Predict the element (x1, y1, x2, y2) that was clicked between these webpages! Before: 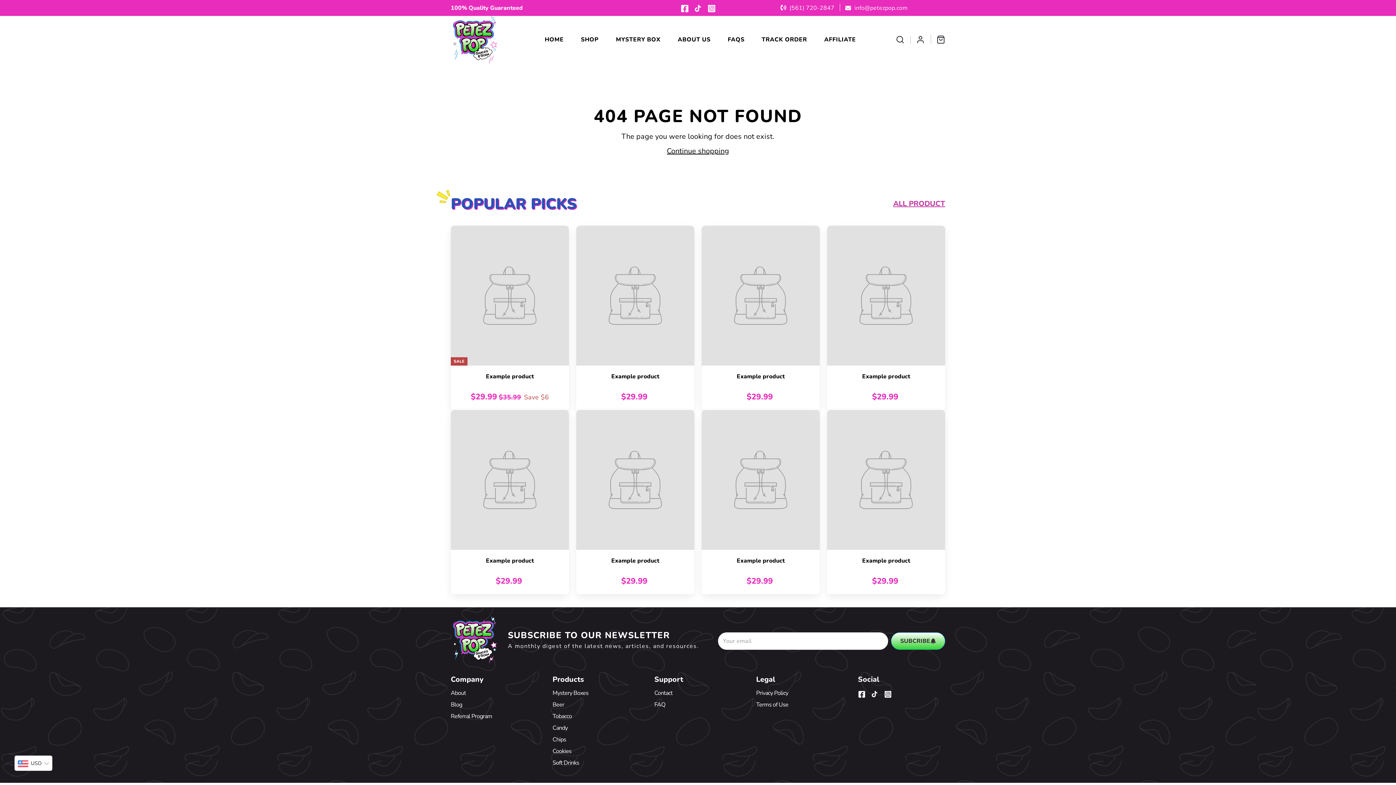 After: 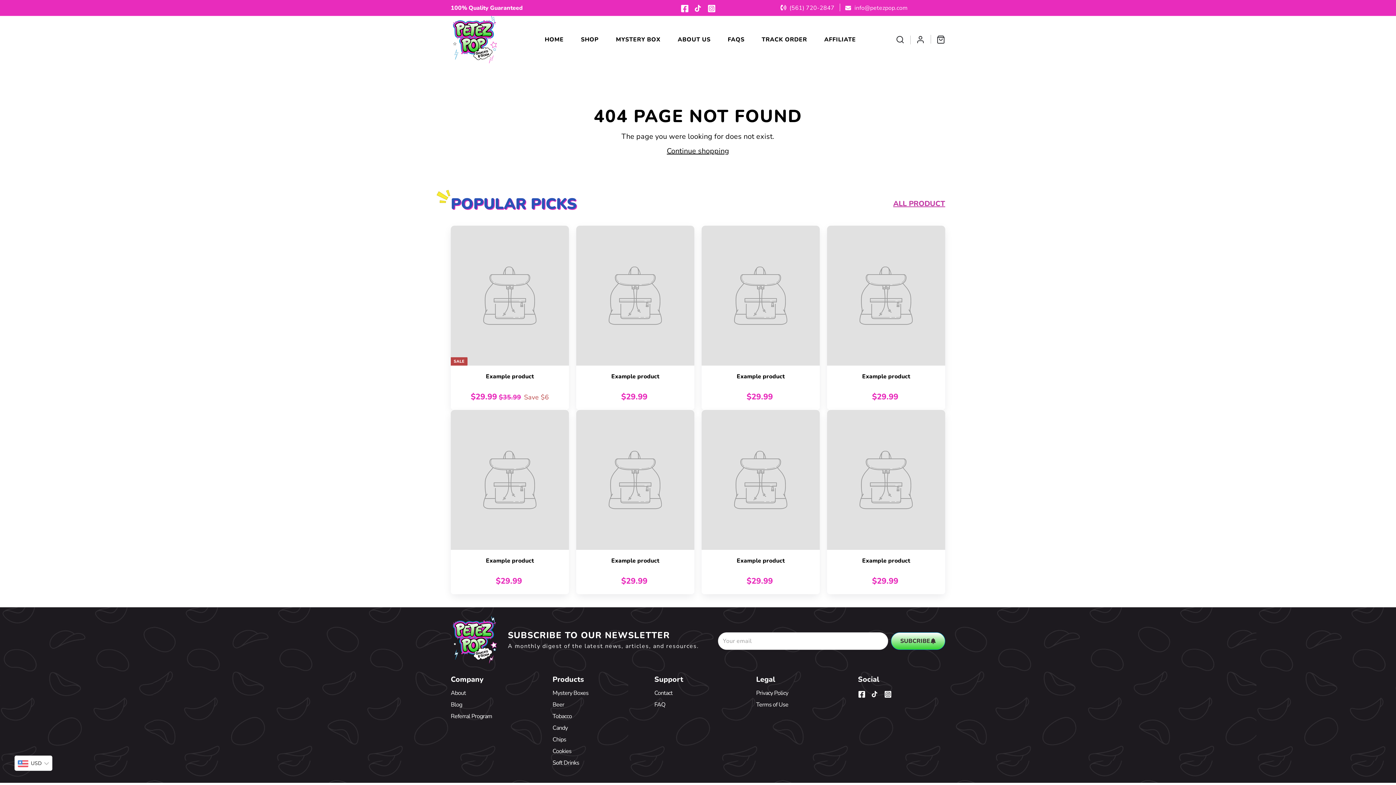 Action: bbox: (450, 225, 569, 410) label: SALE
Example product
$29.99
$29.99
$35.99
$35.99
Save $6